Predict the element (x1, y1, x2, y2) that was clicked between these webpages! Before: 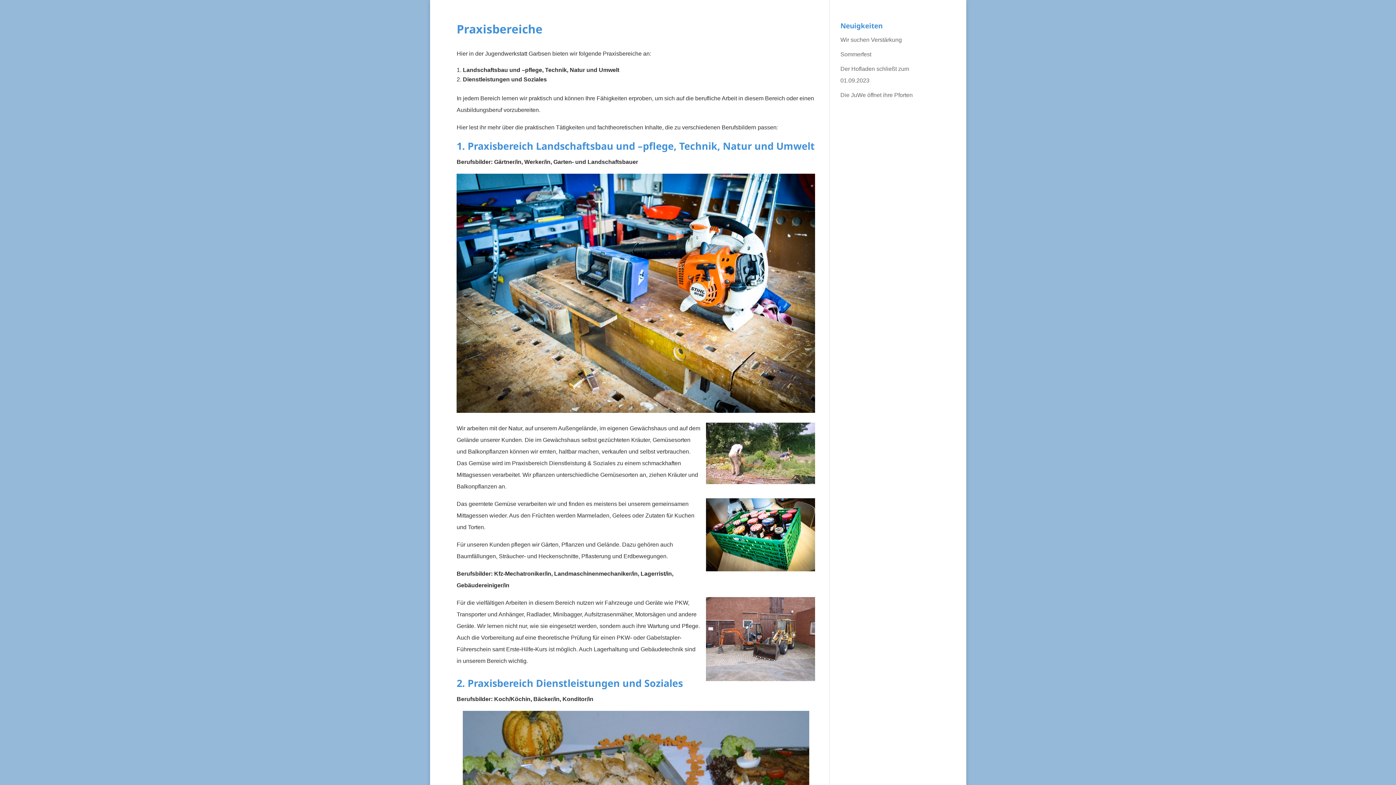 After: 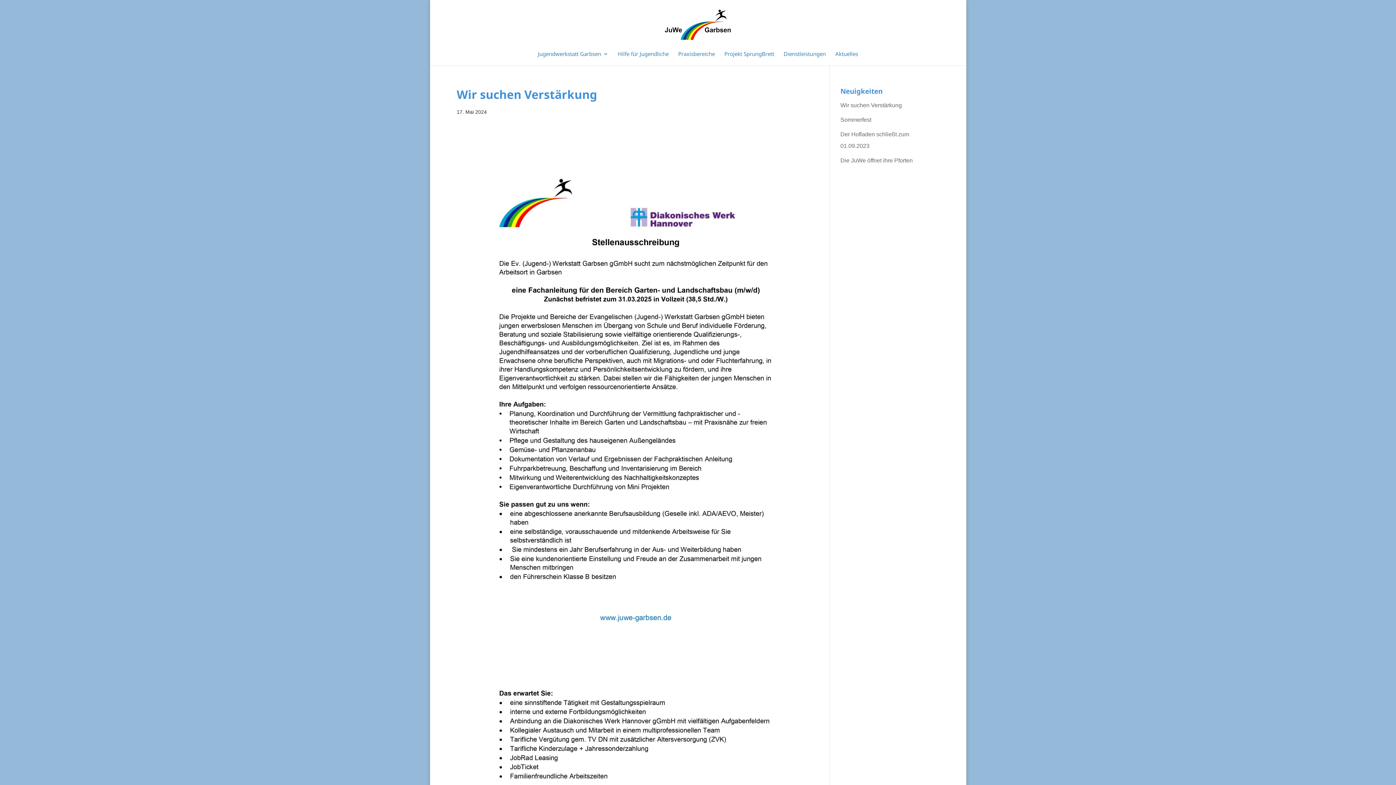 Action: bbox: (840, 36, 902, 42) label: Wir suchen Verstärkung